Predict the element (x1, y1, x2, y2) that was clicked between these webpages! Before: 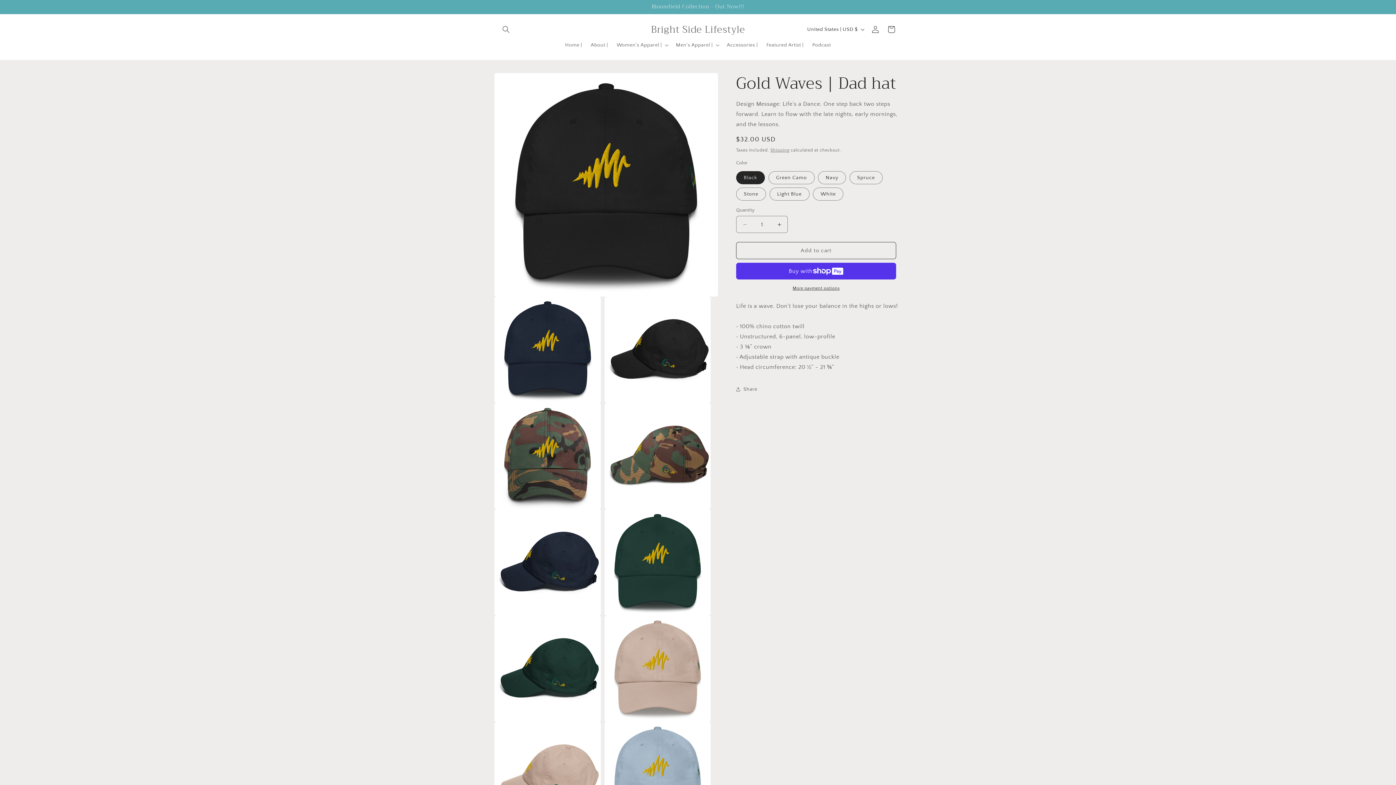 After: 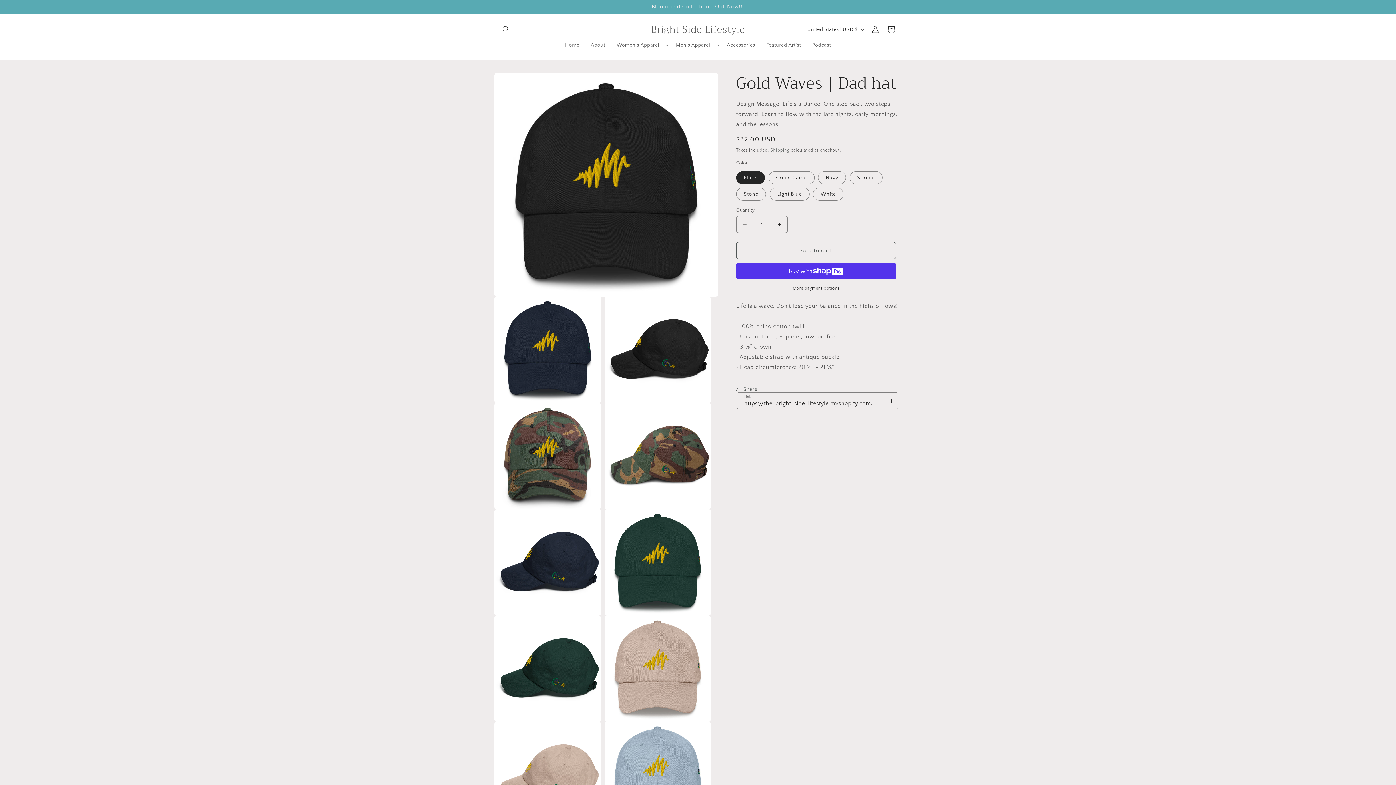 Action: label: Share bbox: (736, 381, 757, 397)